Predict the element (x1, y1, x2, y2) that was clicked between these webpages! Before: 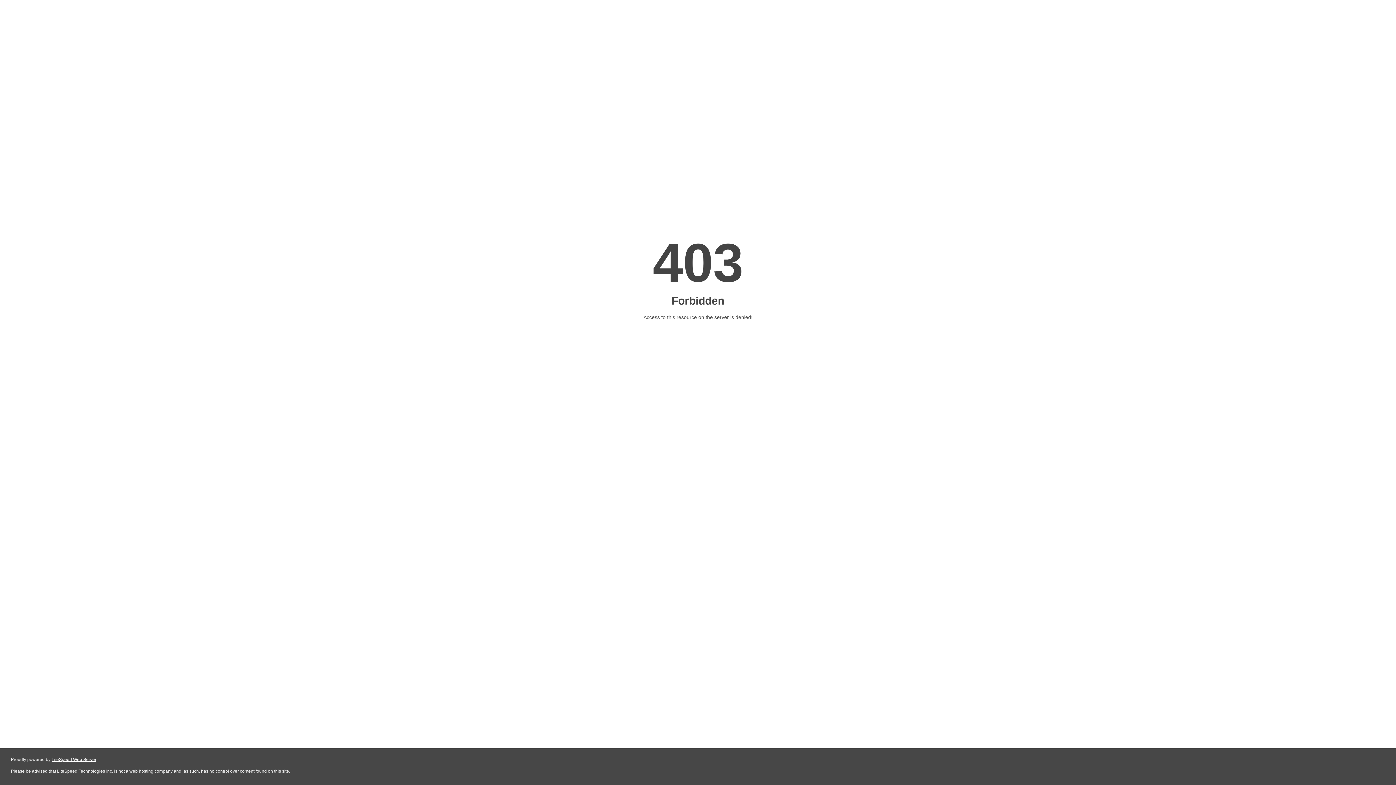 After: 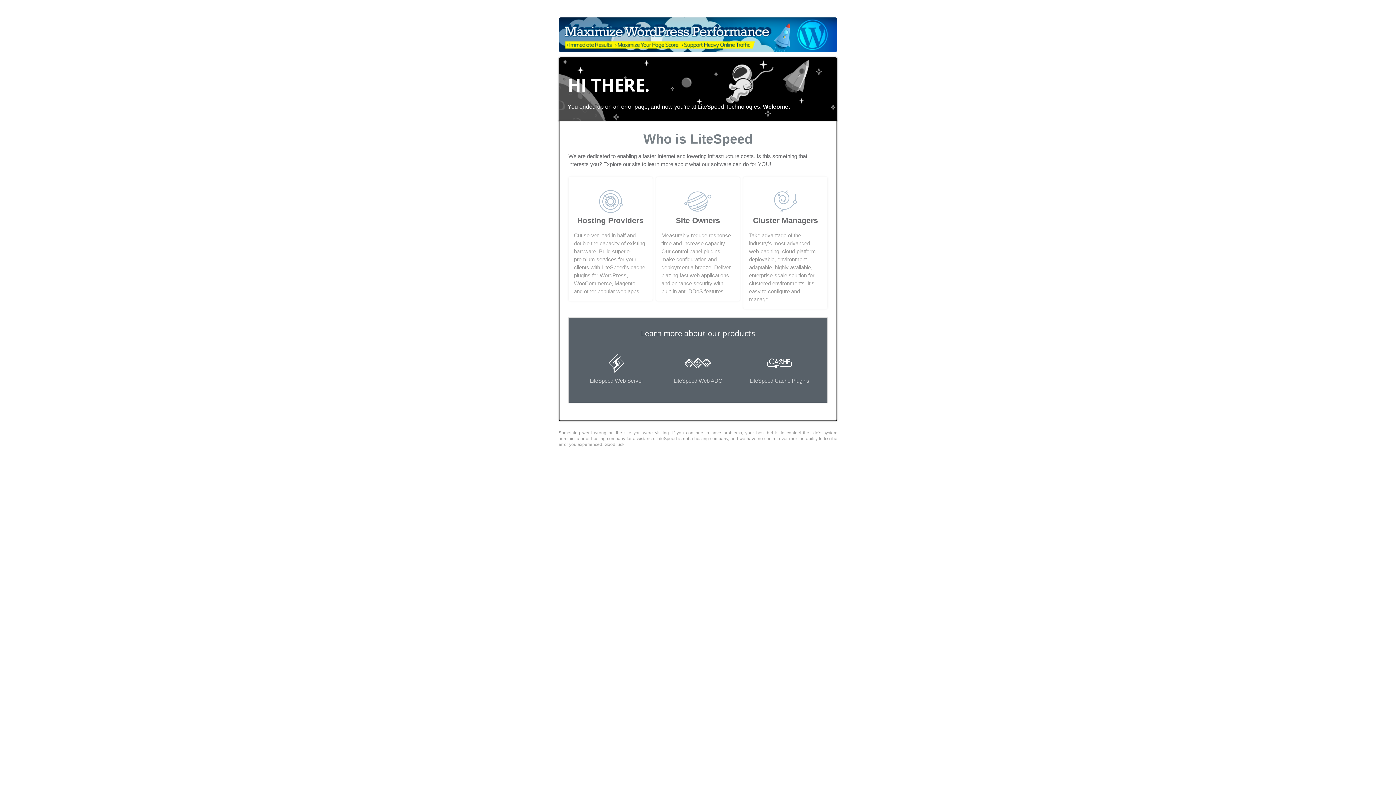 Action: bbox: (51, 757, 96, 762) label: LiteSpeed Web Server